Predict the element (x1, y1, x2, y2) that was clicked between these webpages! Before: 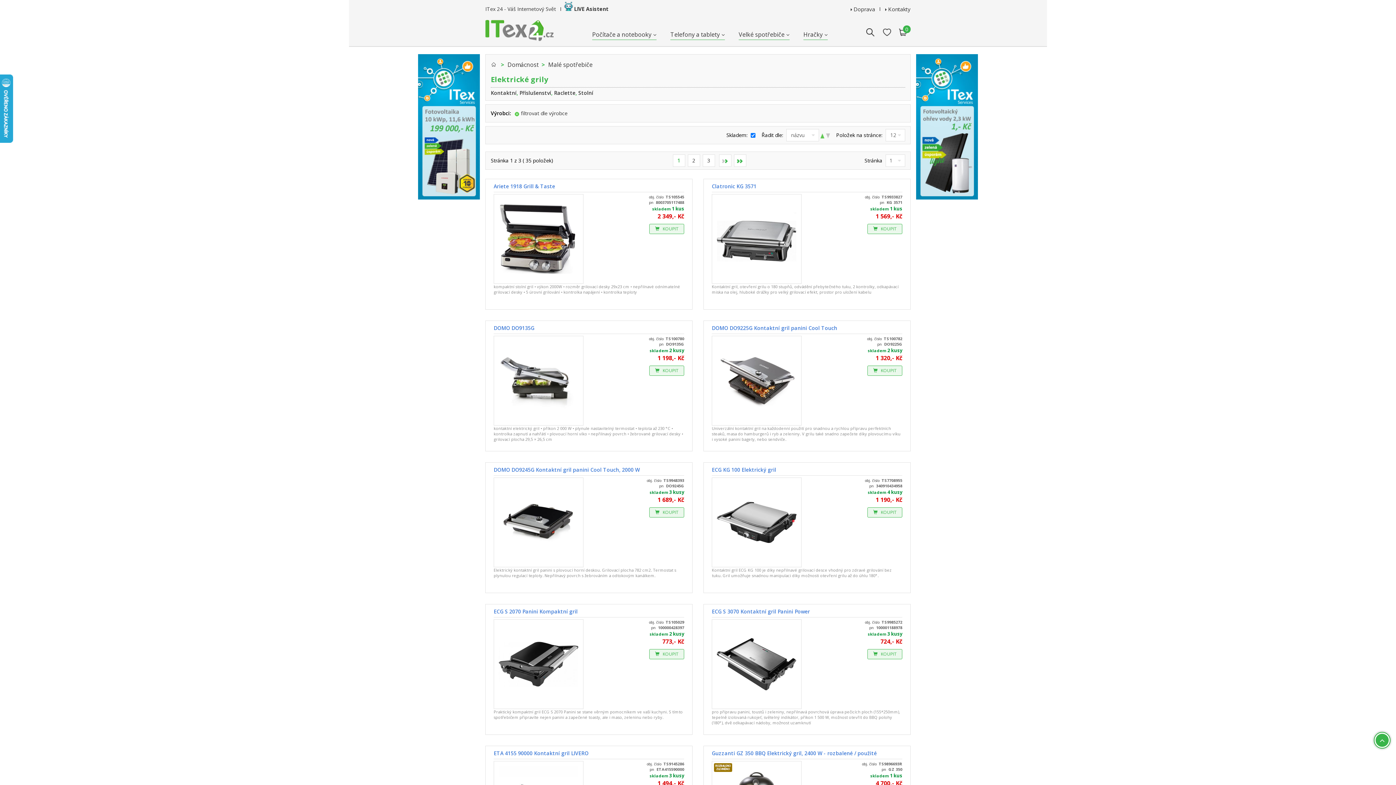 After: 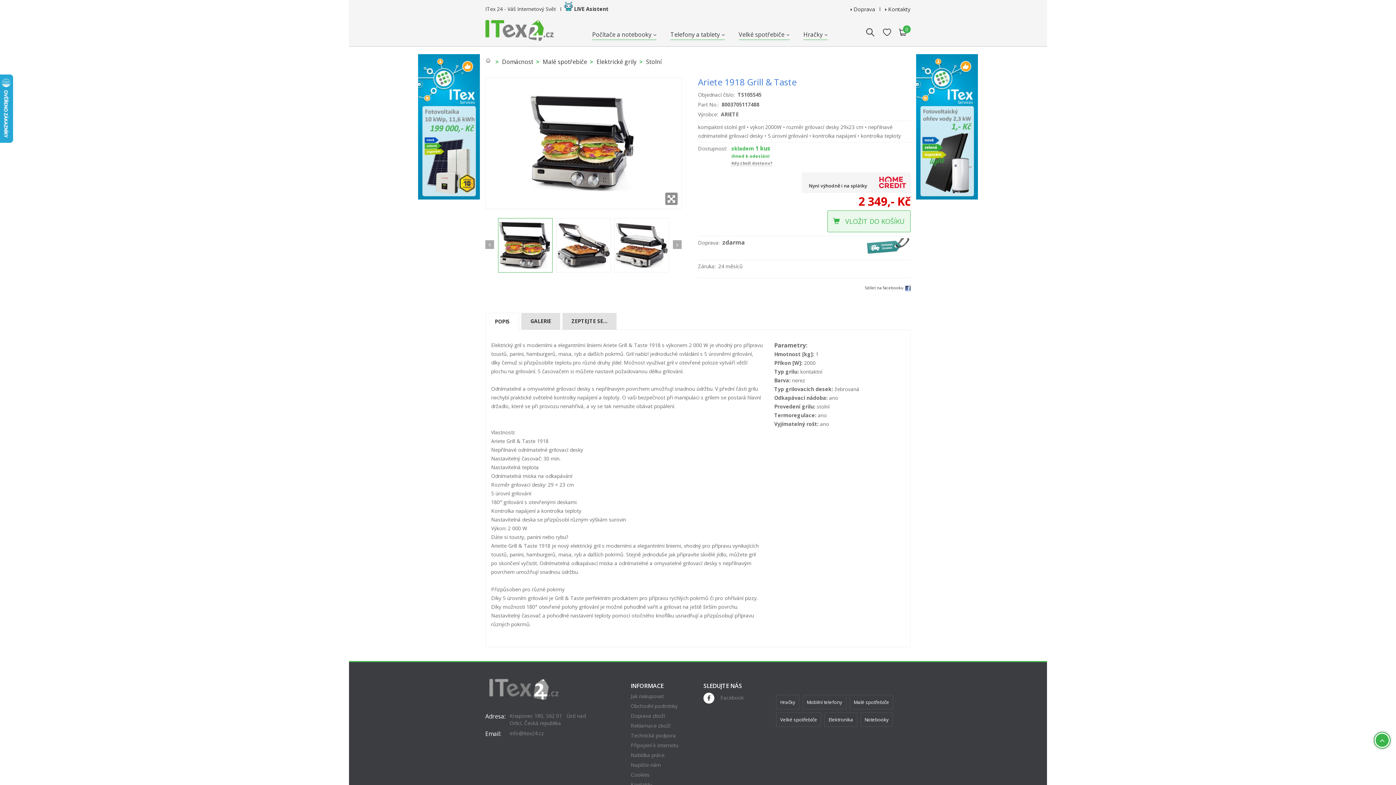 Action: bbox: (493, 183, 555, 189) label: Ariete 1918 Grill & Taste